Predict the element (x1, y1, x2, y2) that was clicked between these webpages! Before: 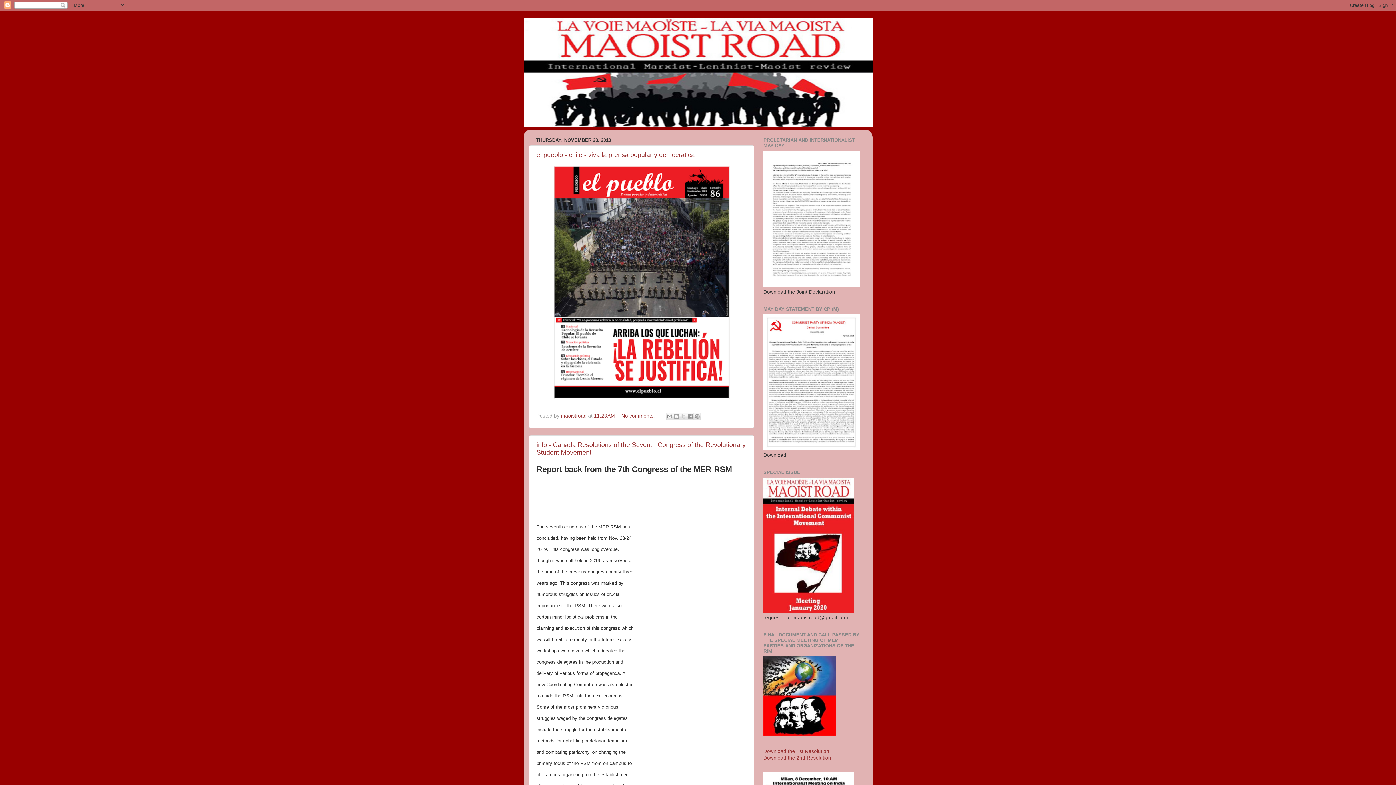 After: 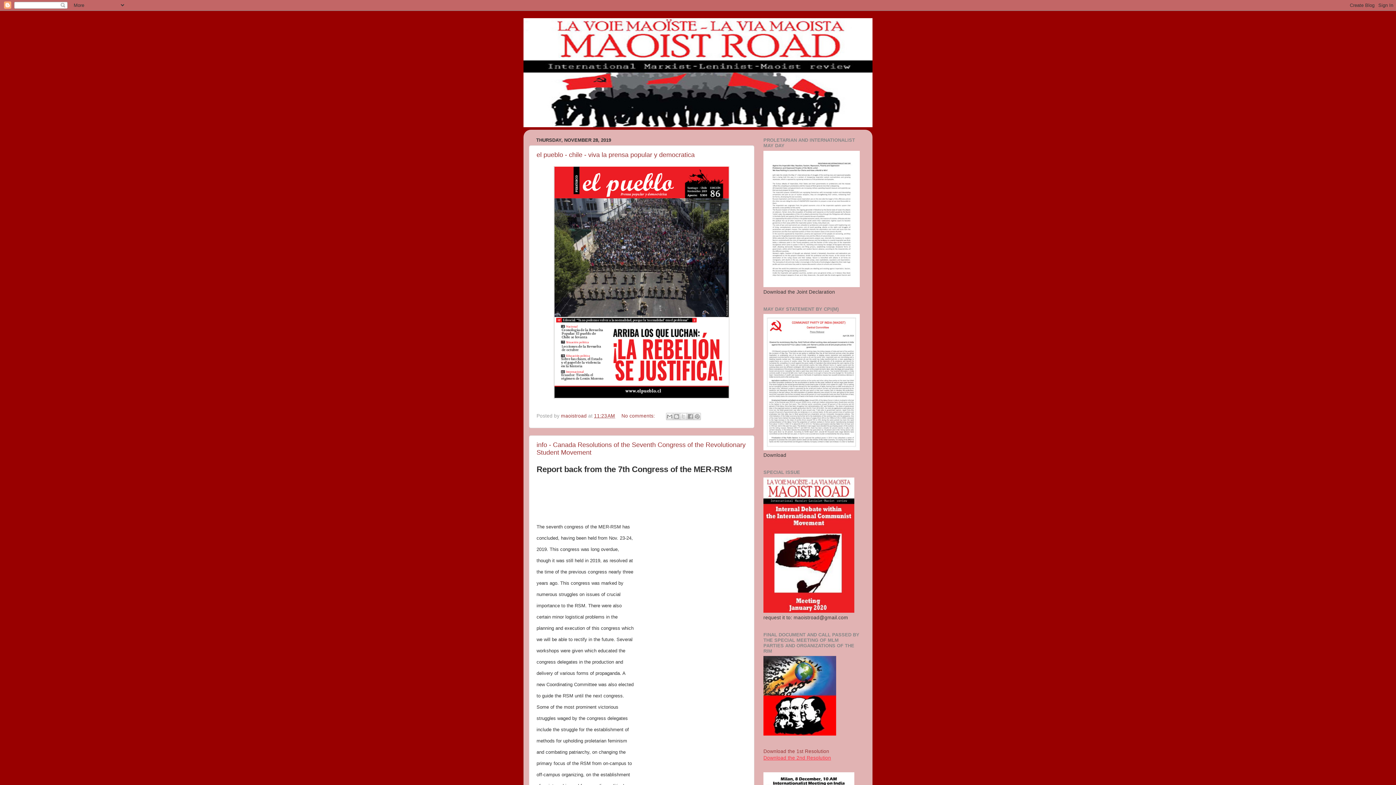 Action: label: Download the 2nd Resolution bbox: (763, 755, 831, 761)